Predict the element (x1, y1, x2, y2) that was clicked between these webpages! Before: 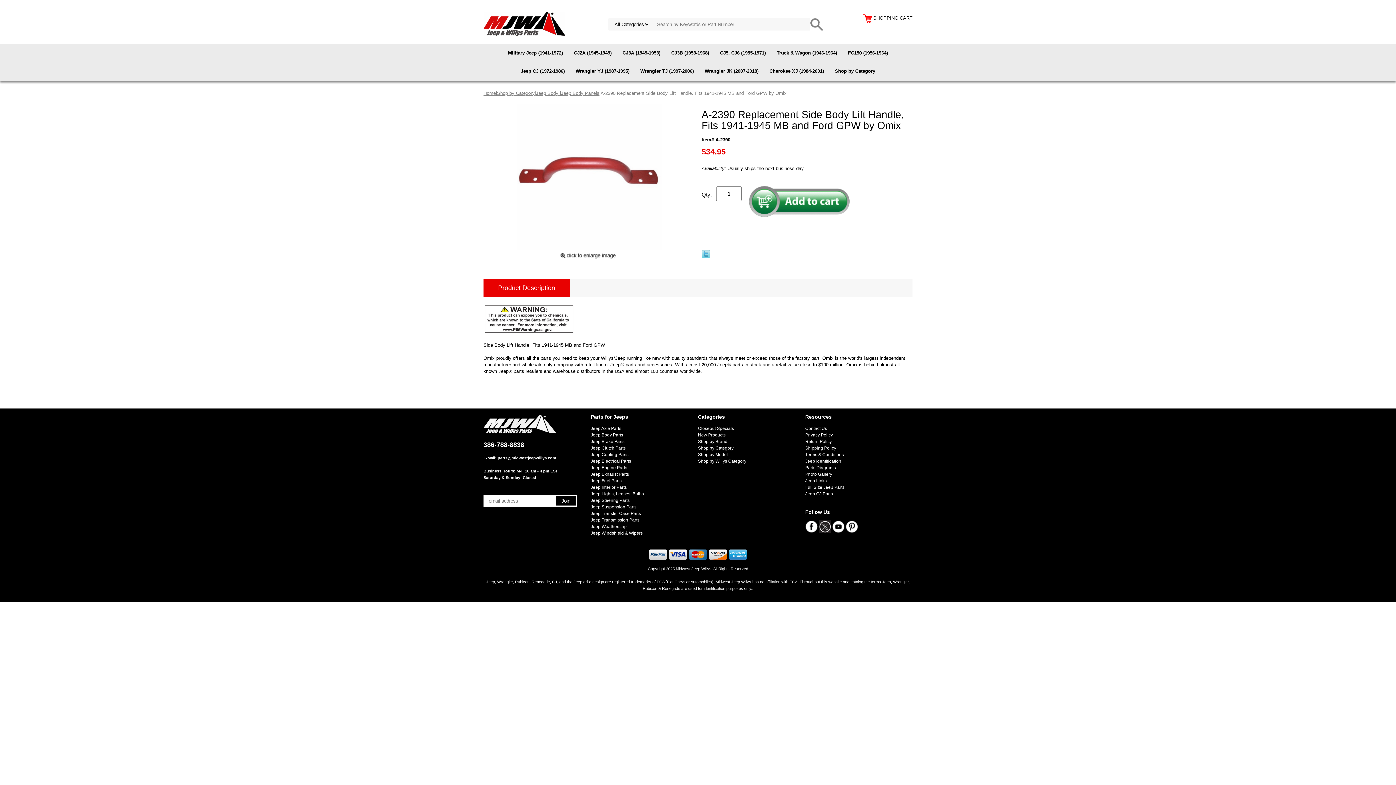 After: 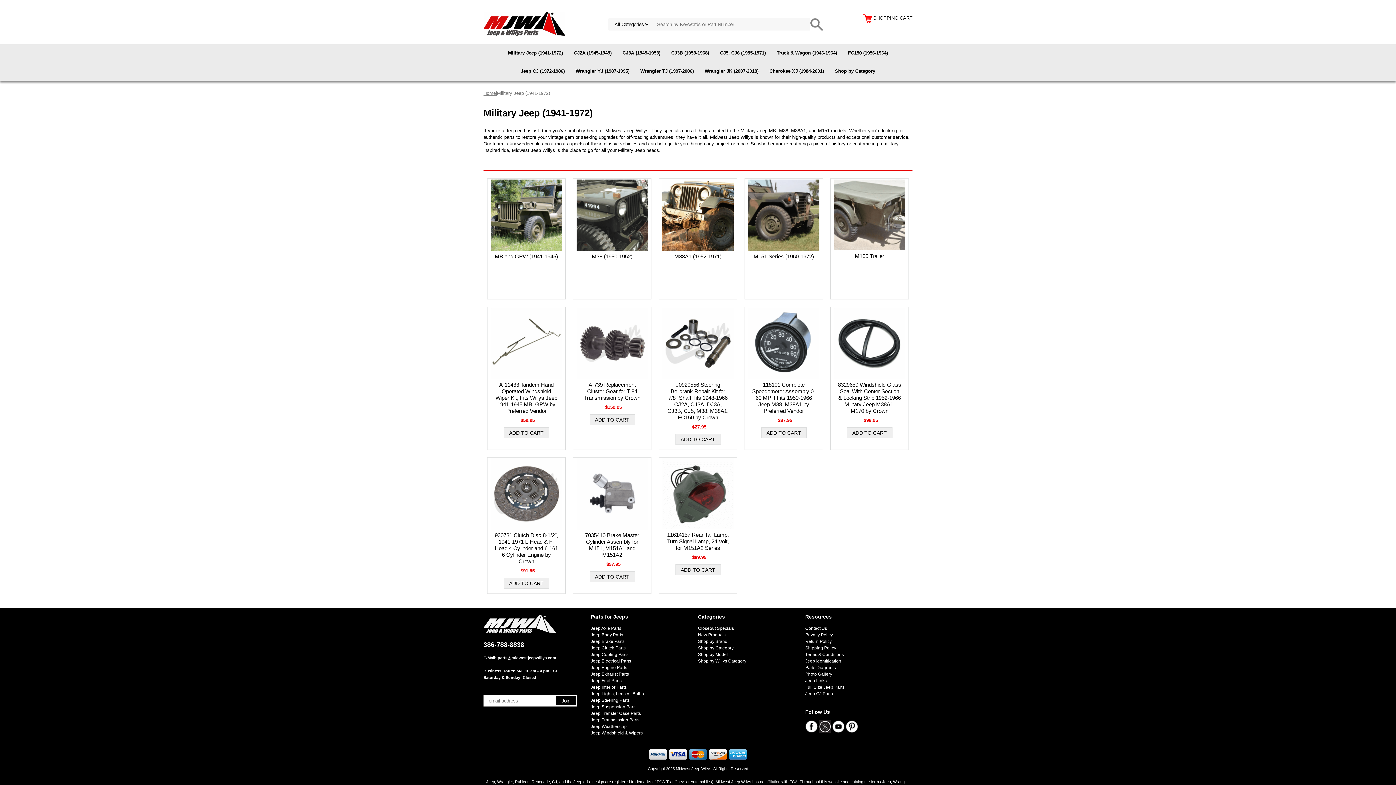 Action: bbox: (502, 44, 568, 61) label: Military Jeep (1941-1972)